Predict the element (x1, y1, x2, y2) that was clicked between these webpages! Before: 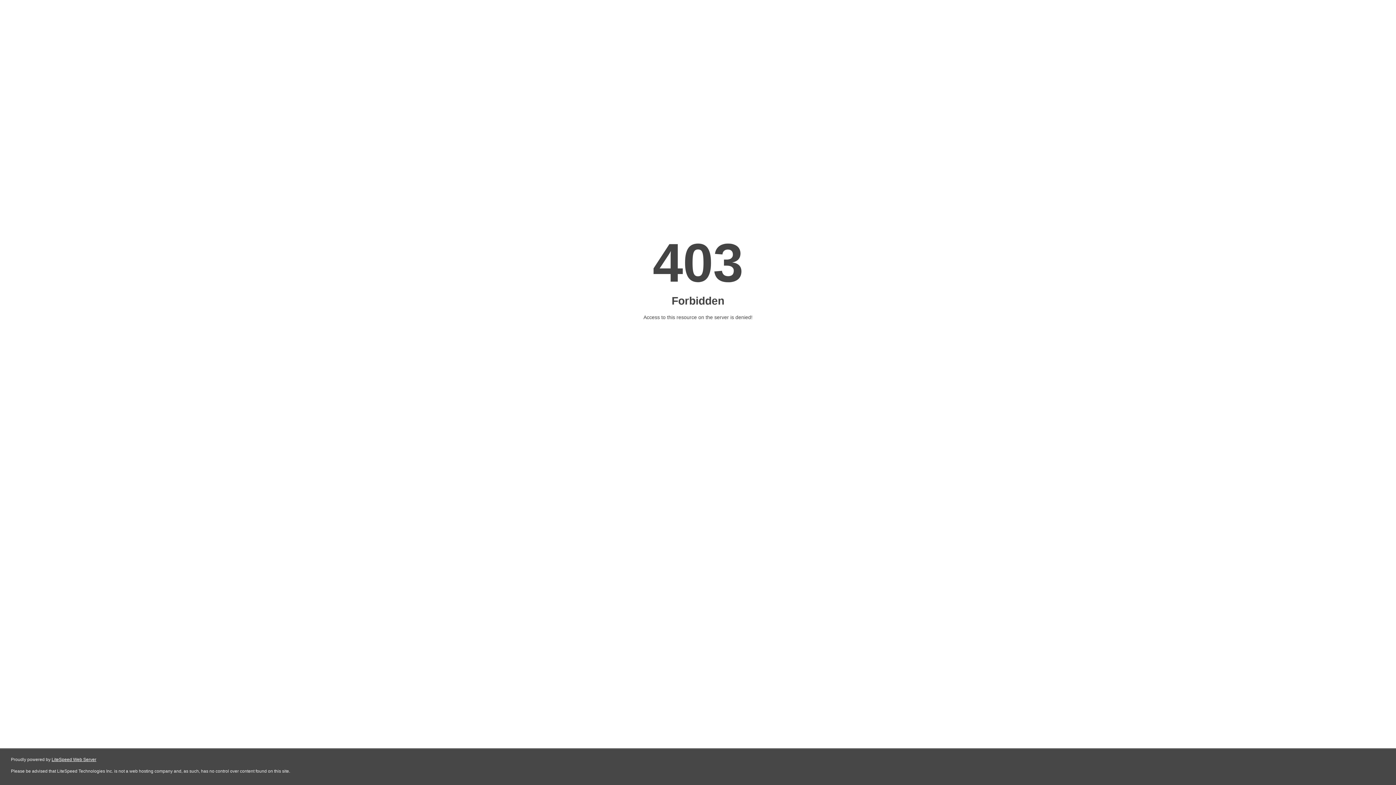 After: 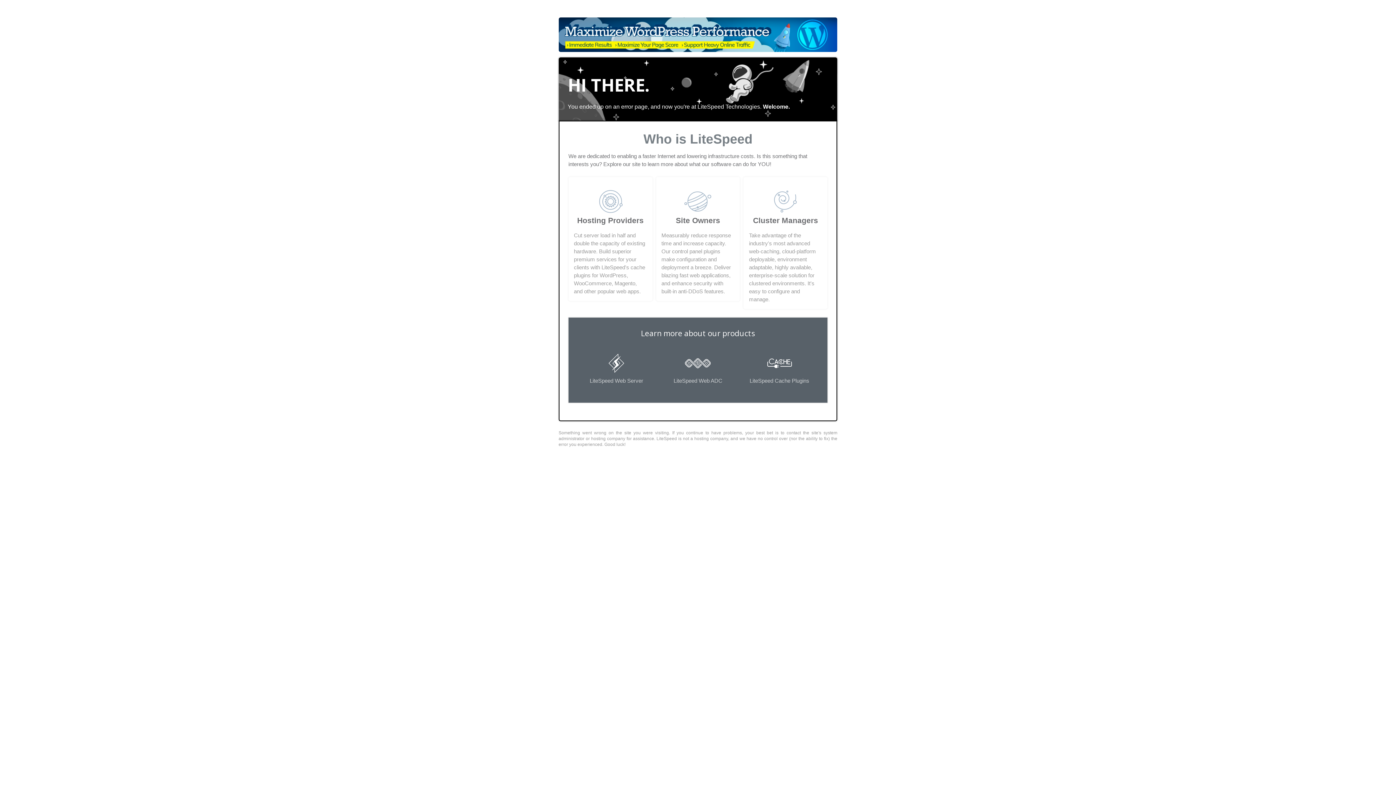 Action: label: LiteSpeed Web Server bbox: (51, 757, 96, 762)